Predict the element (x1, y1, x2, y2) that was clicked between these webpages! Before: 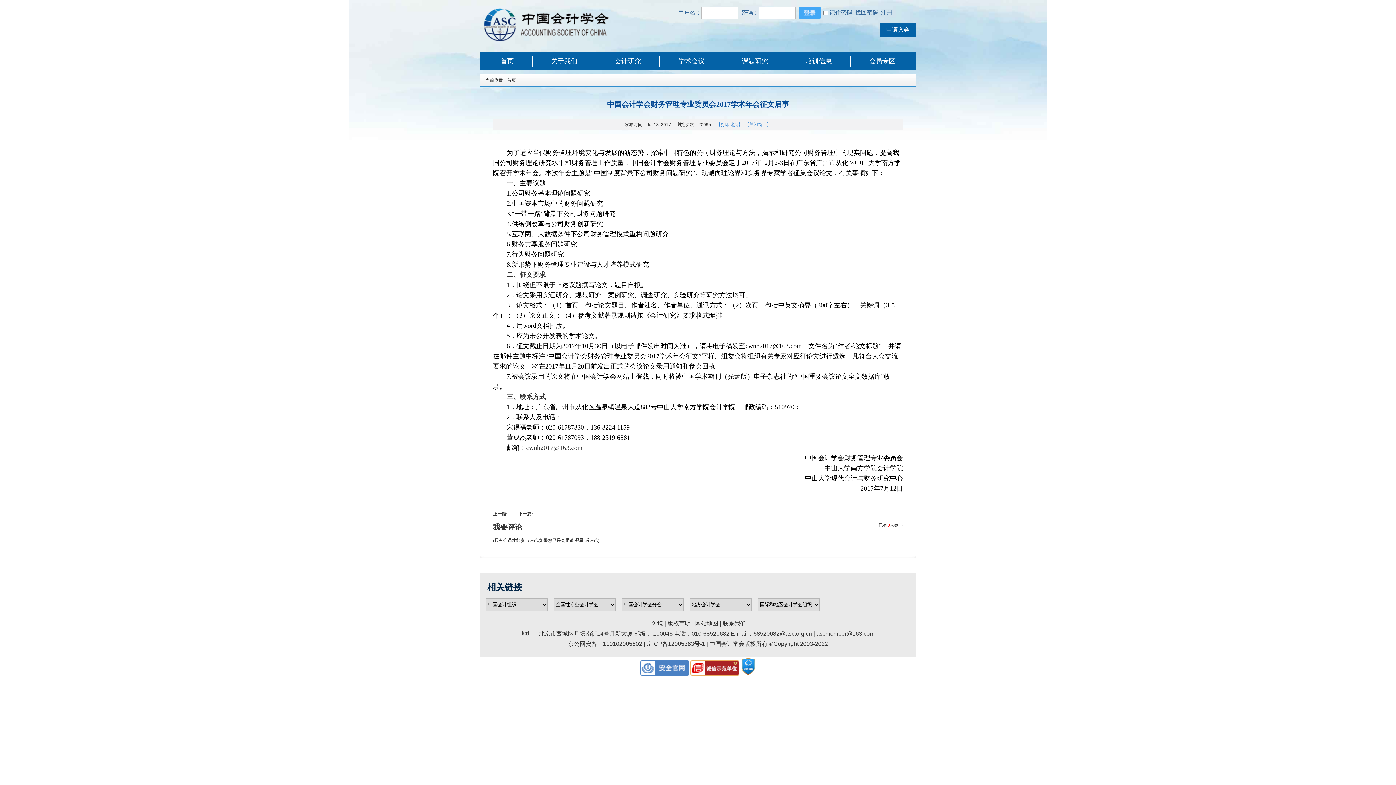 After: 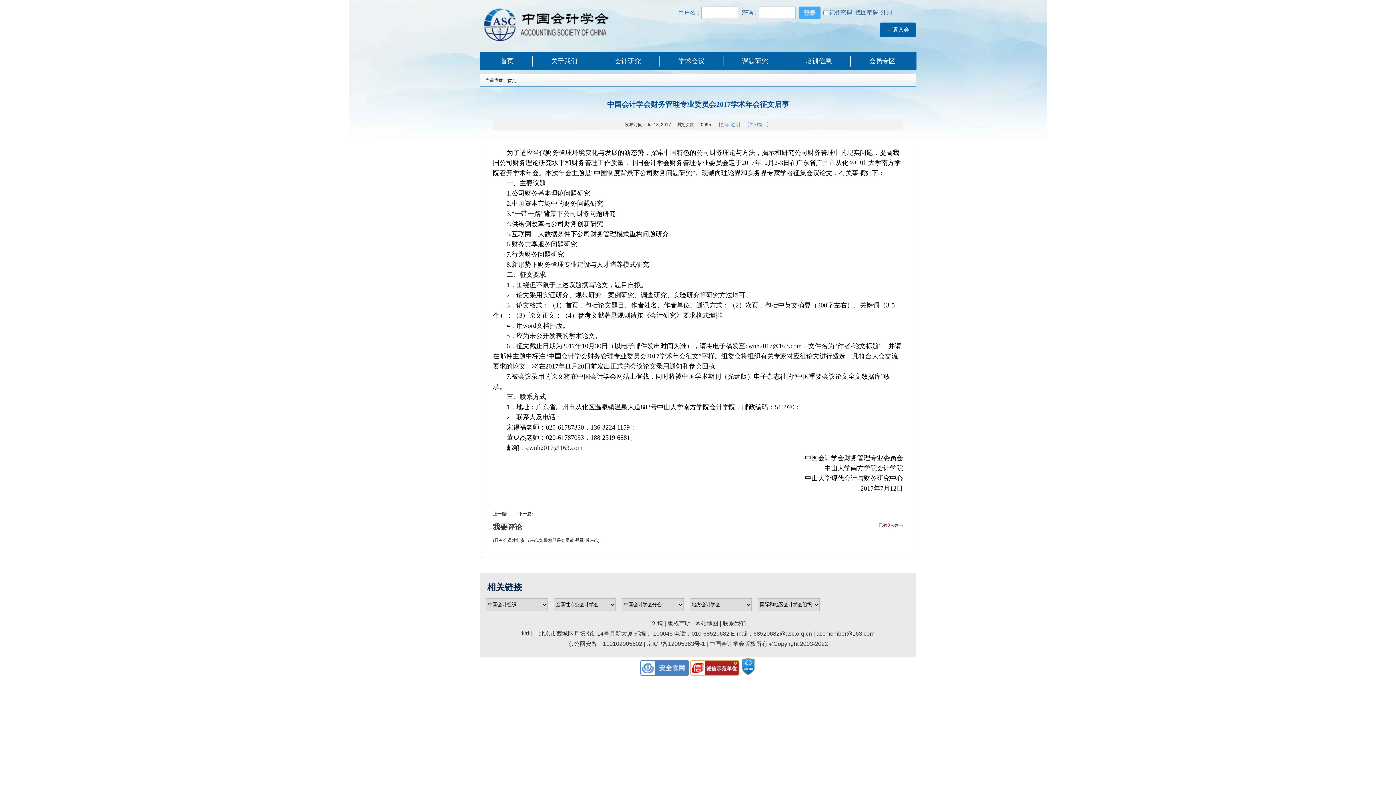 Action: bbox: (507, 77, 516, 82) label: 首页